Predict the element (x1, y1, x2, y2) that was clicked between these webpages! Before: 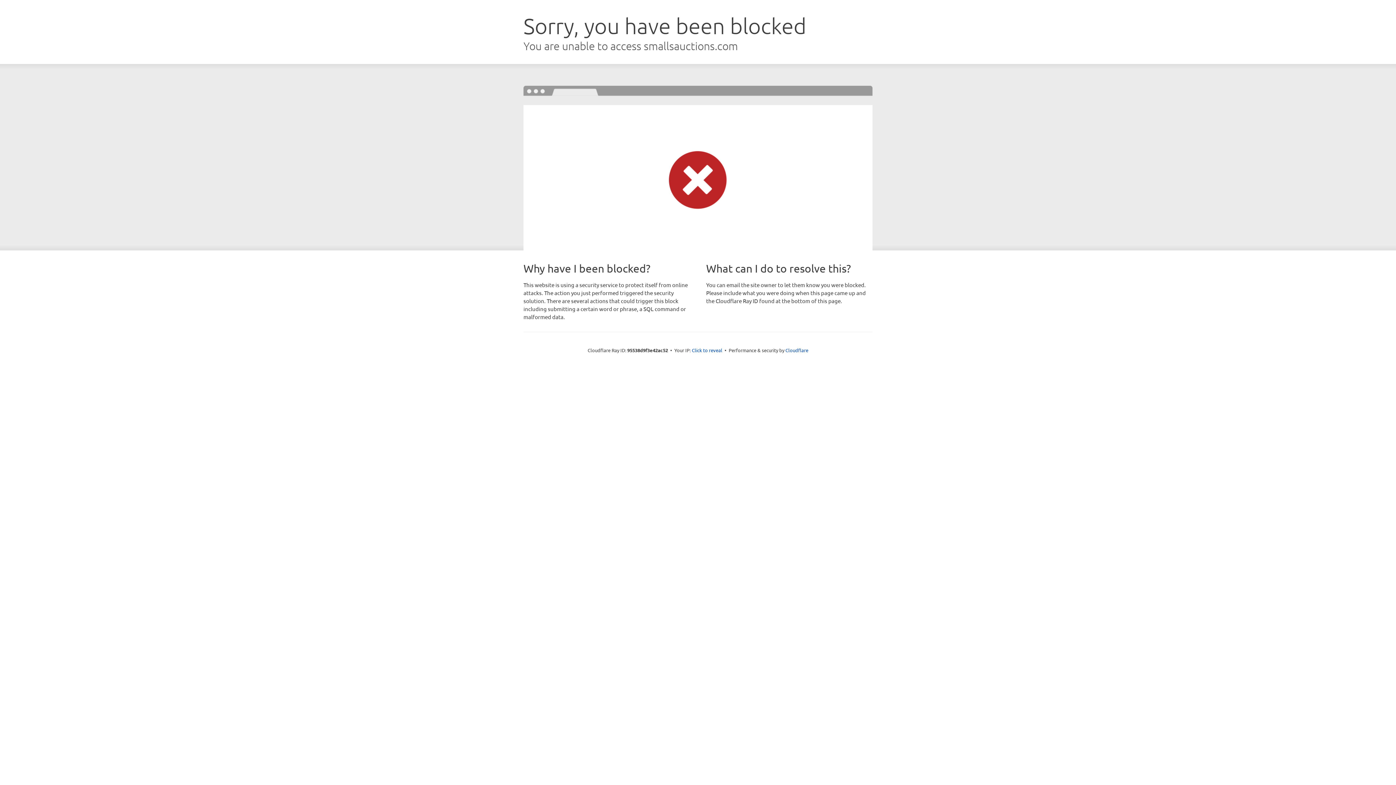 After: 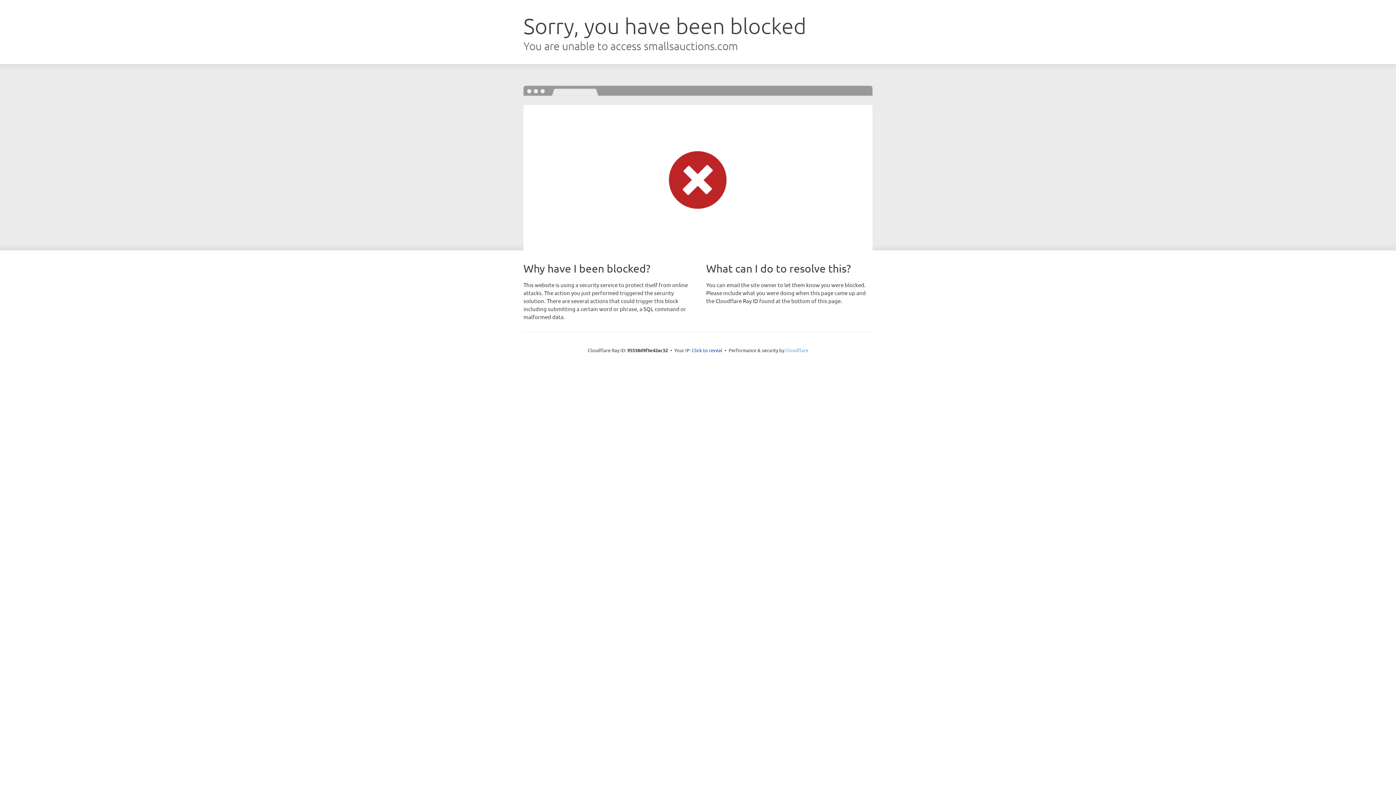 Action: label: Cloudflare bbox: (785, 347, 808, 353)